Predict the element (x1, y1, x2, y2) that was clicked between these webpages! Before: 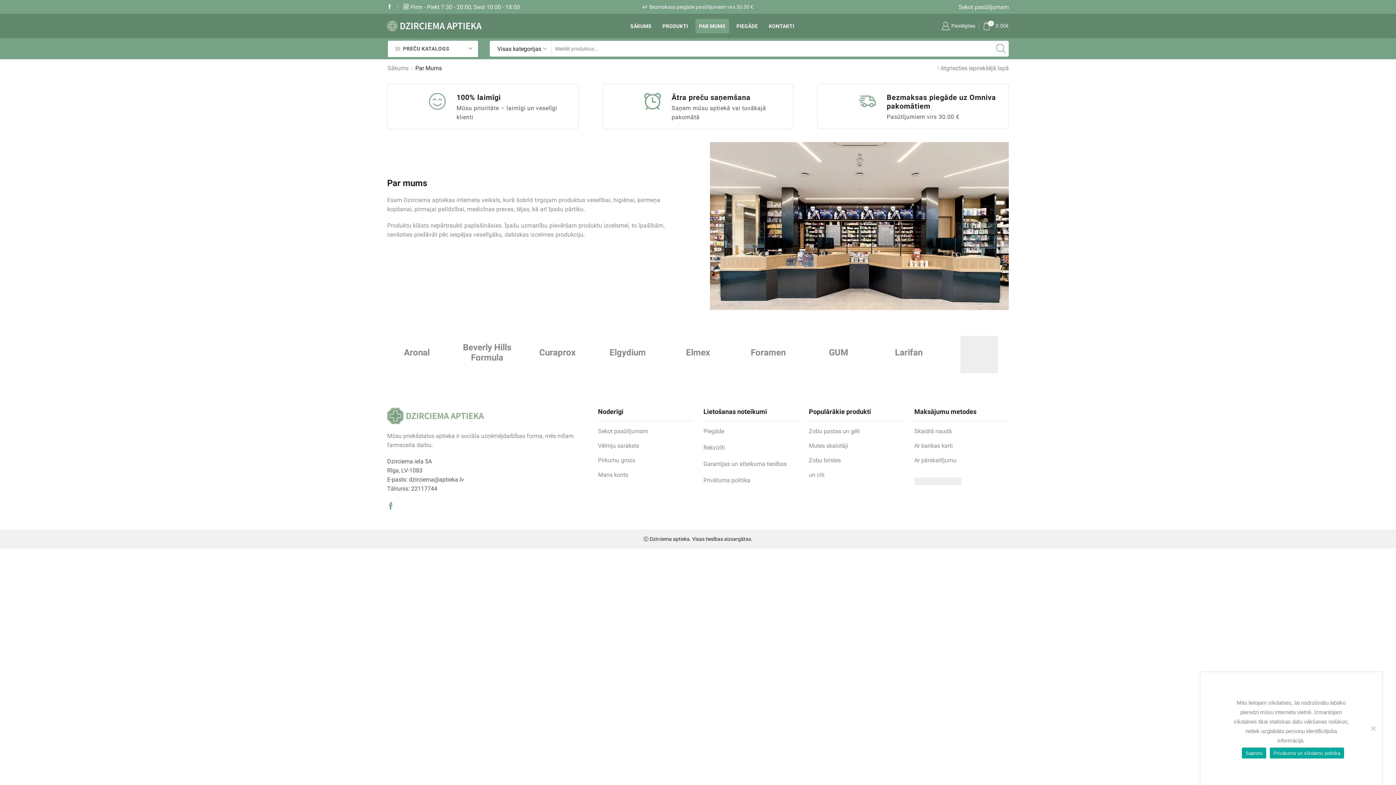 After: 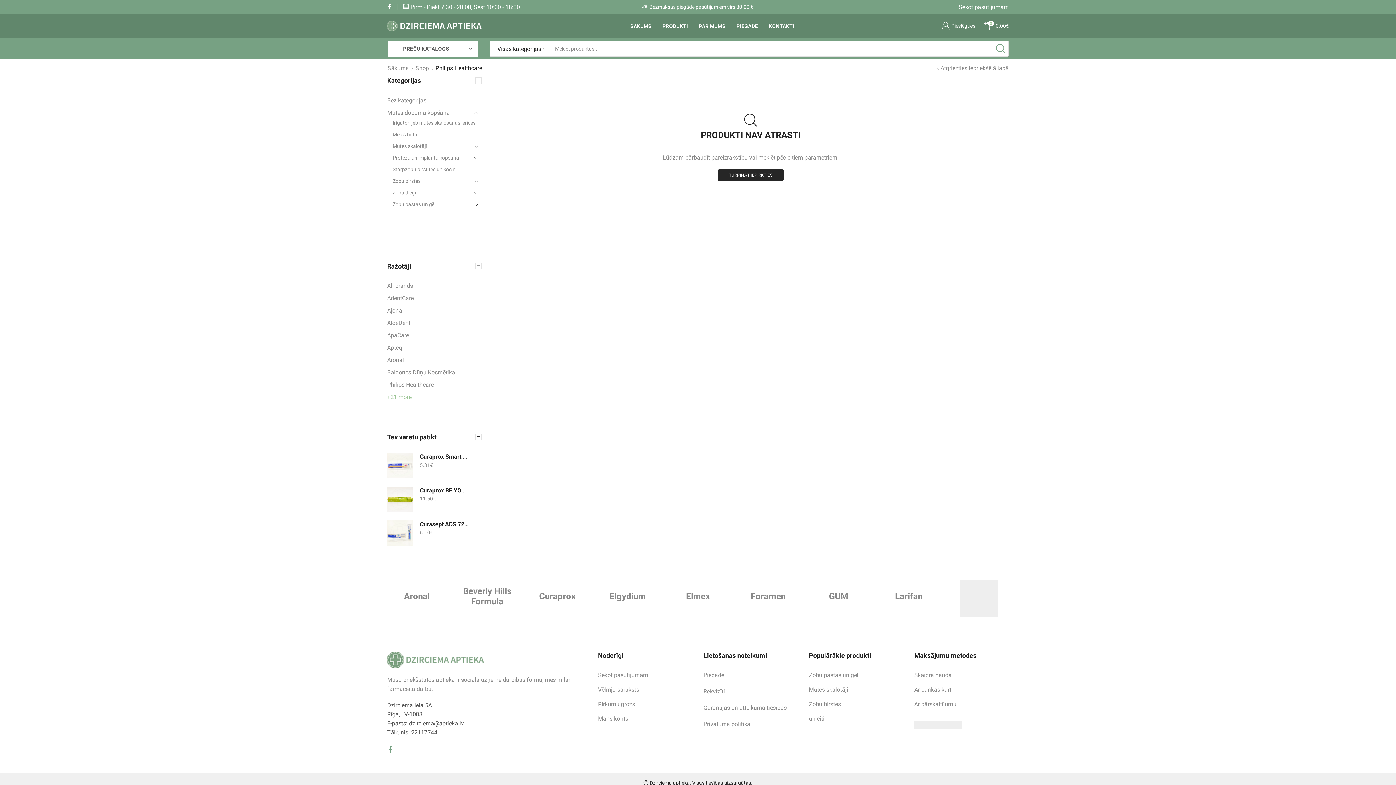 Action: bbox: (949, 335, 1009, 373)